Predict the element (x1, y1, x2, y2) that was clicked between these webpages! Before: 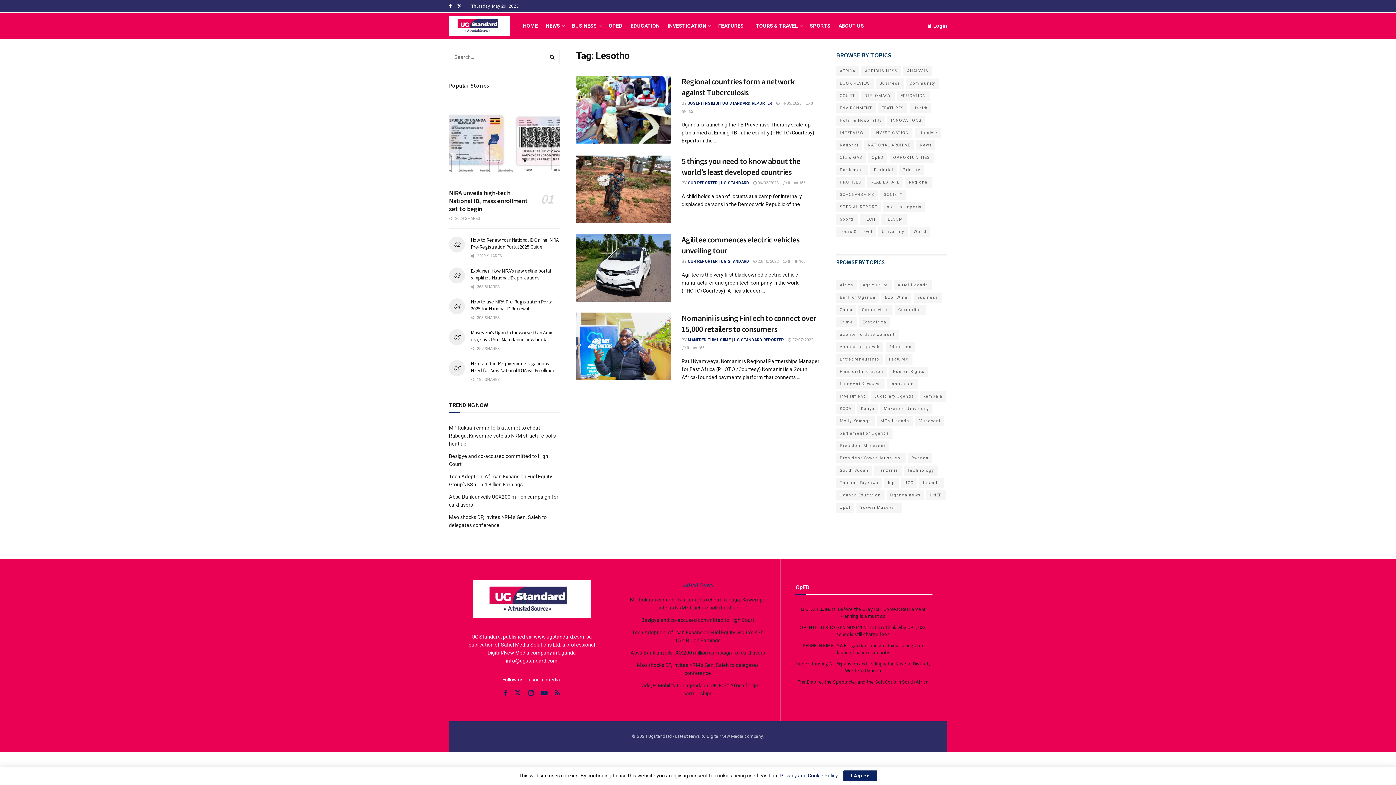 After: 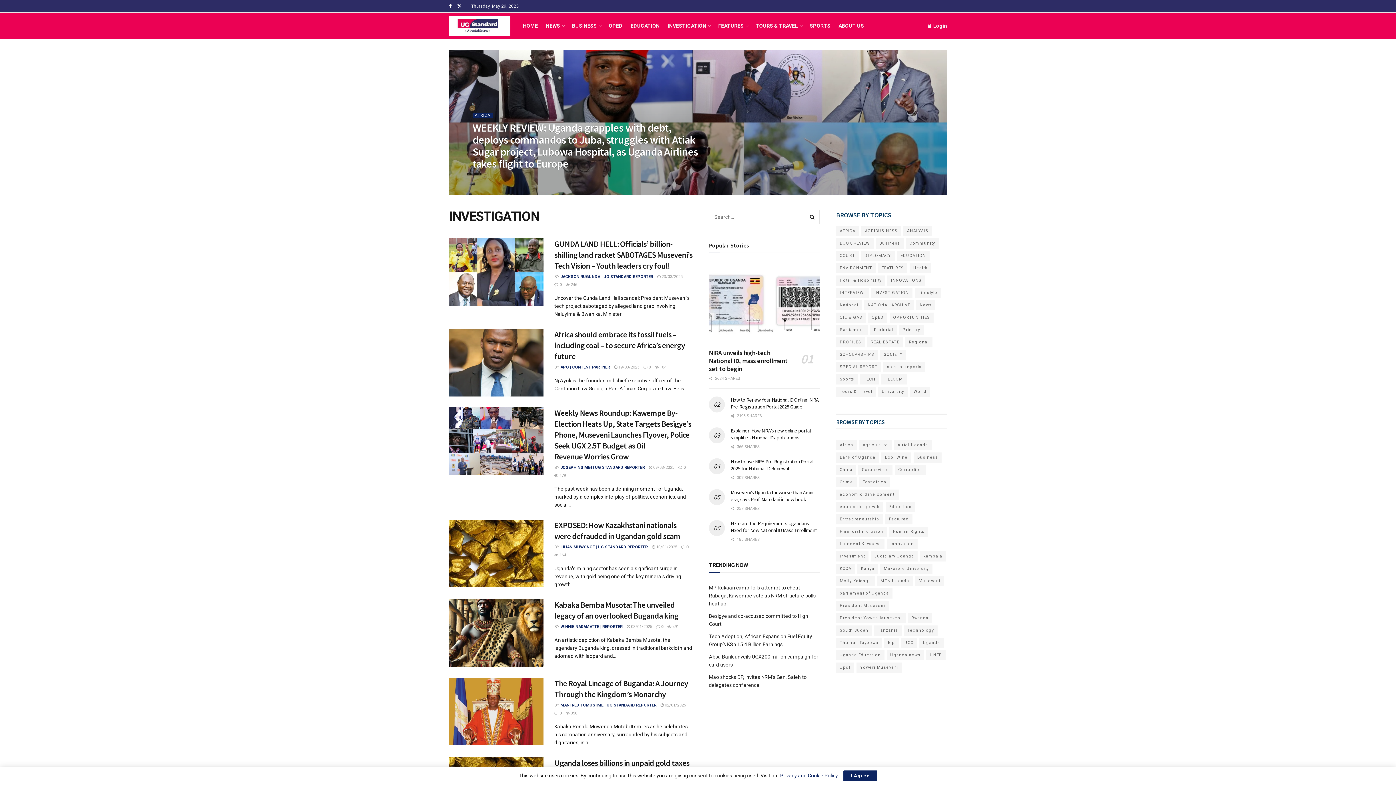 Action: label: INVESTIGATION (20 items) bbox: (871, 128, 912, 138)